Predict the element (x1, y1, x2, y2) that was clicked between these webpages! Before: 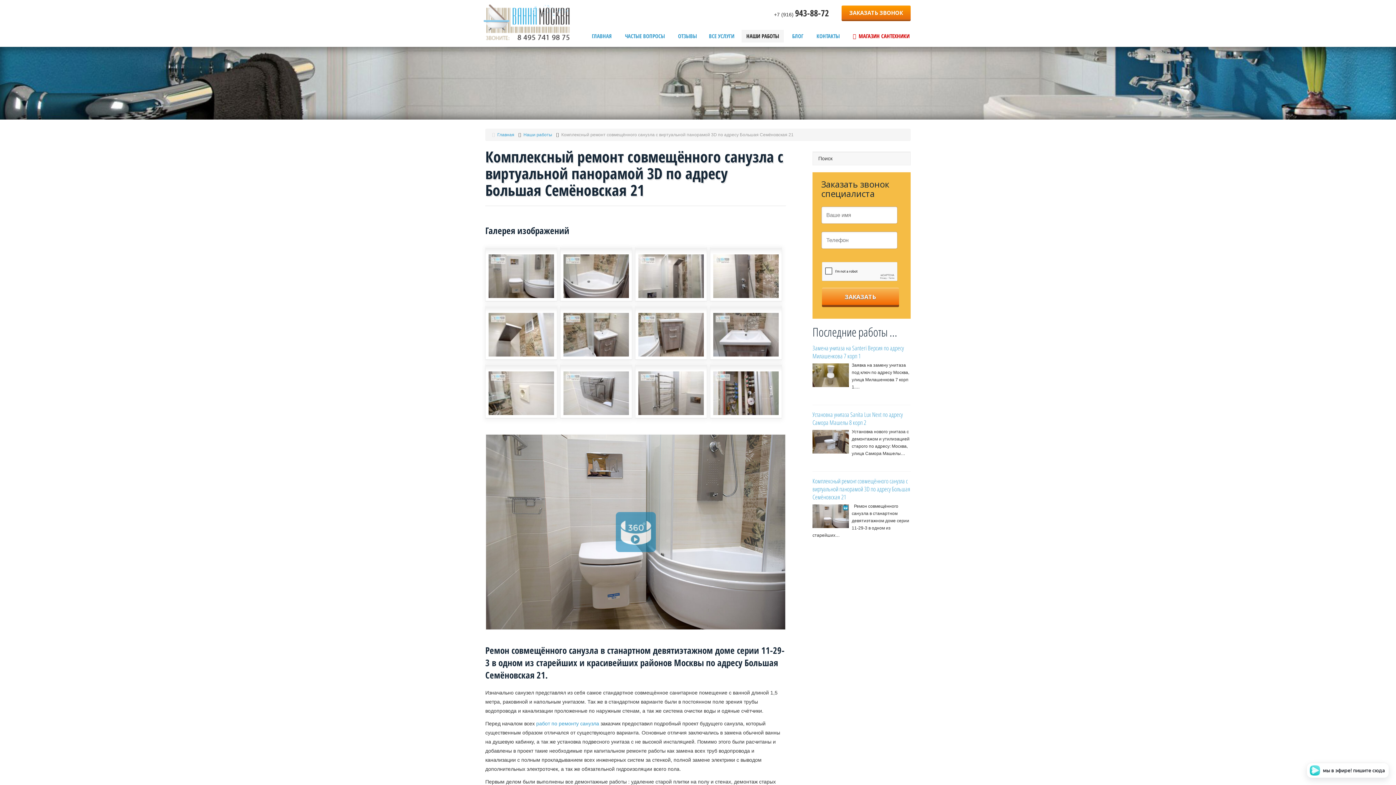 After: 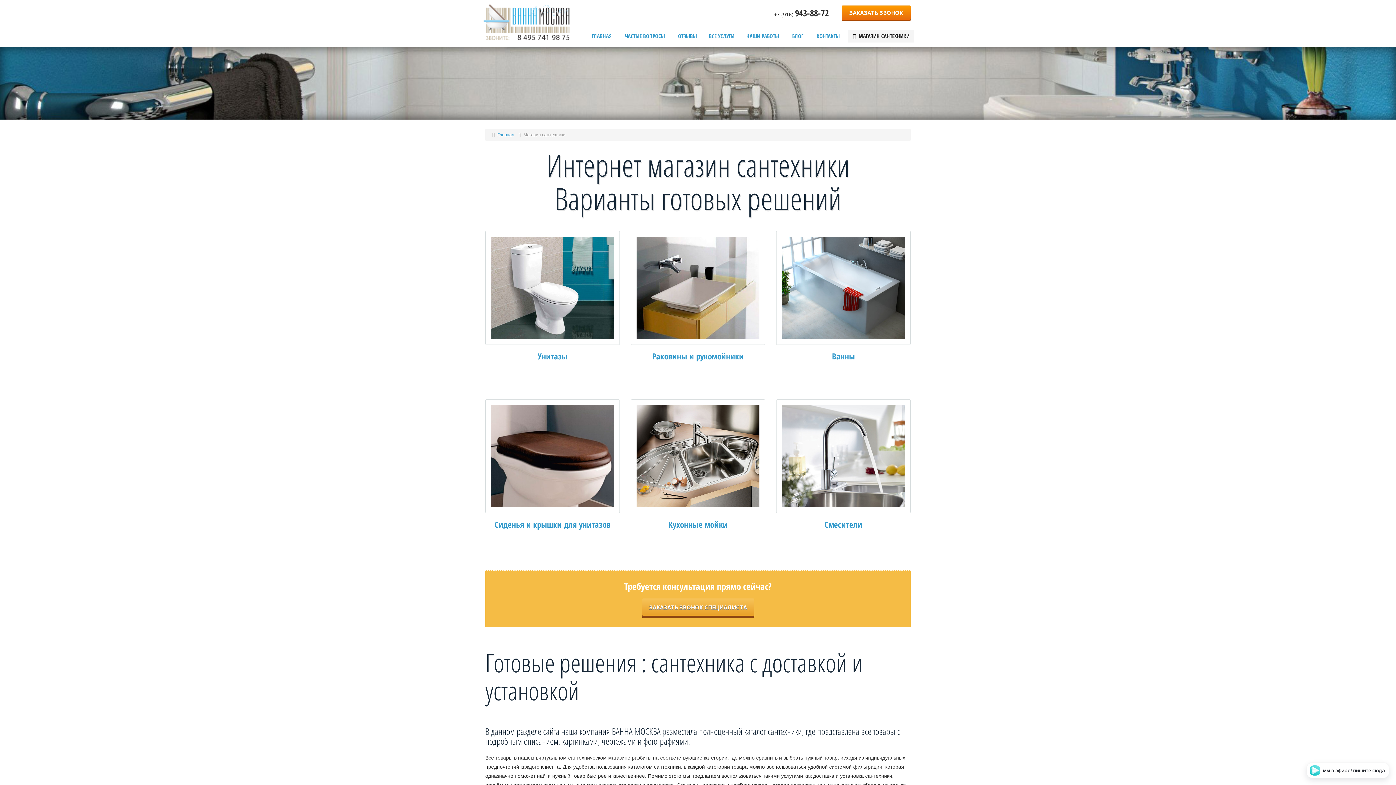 Action: bbox: (848, 29, 914, 42) label:  МАГАЗИН САНТЕХНИКИ